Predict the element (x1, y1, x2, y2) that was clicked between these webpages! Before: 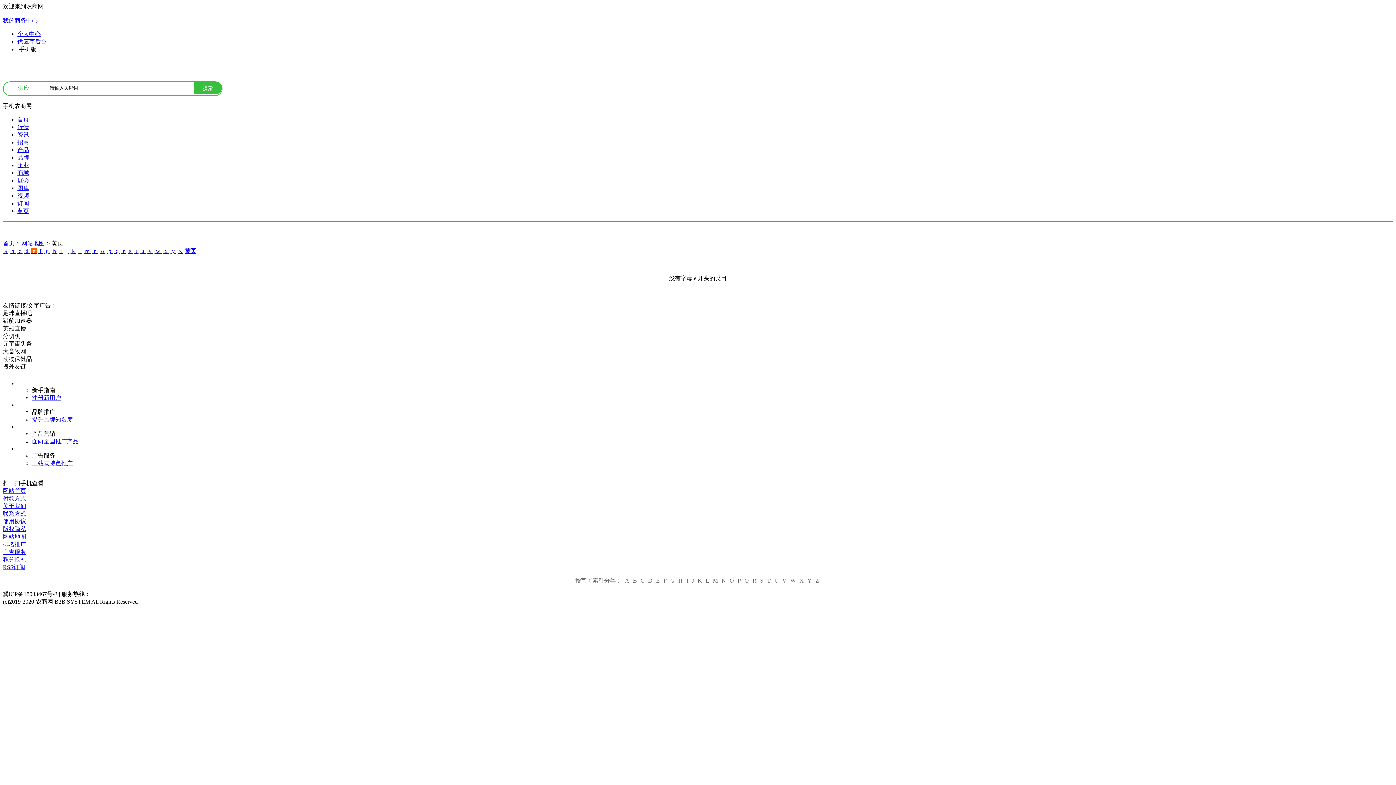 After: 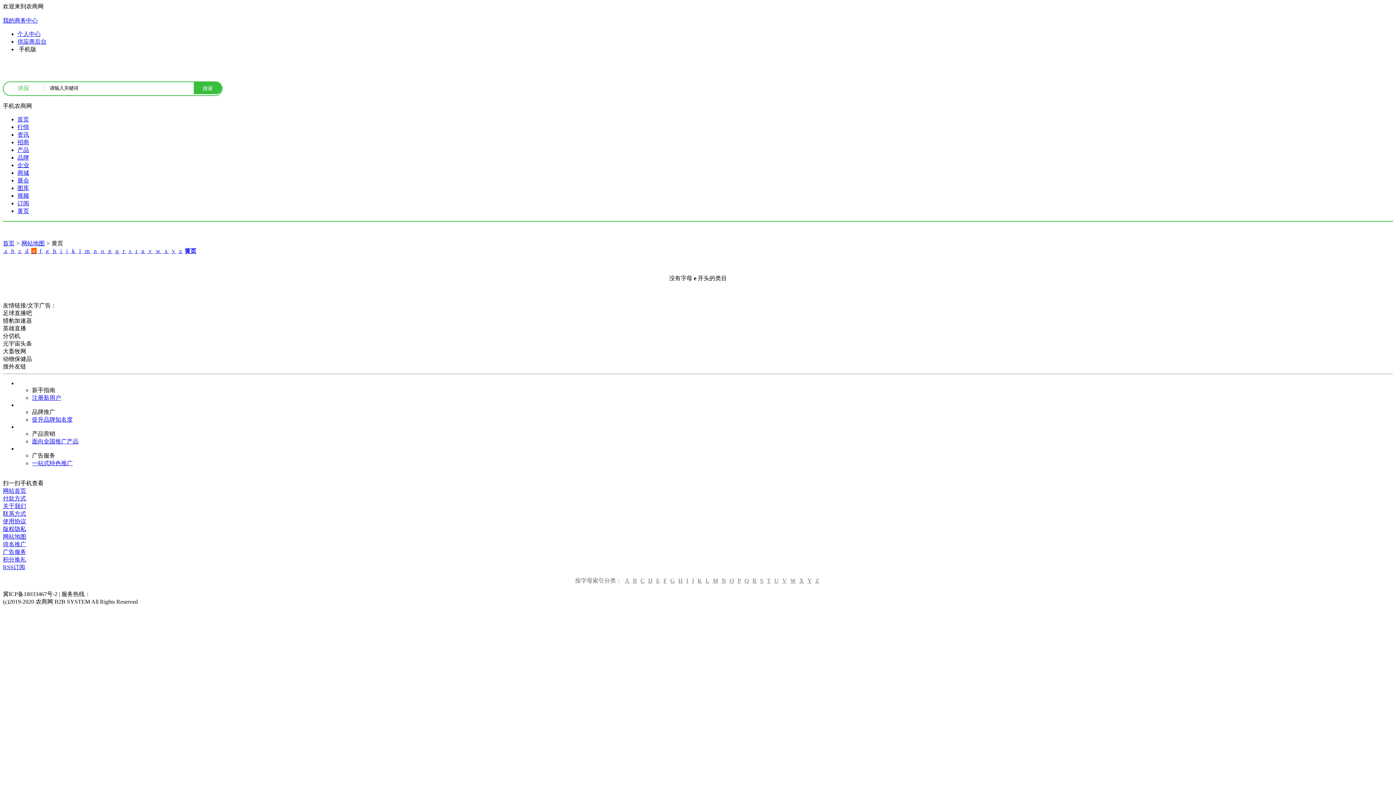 Action: label: 资讯 bbox: (17, 131, 1393, 138)